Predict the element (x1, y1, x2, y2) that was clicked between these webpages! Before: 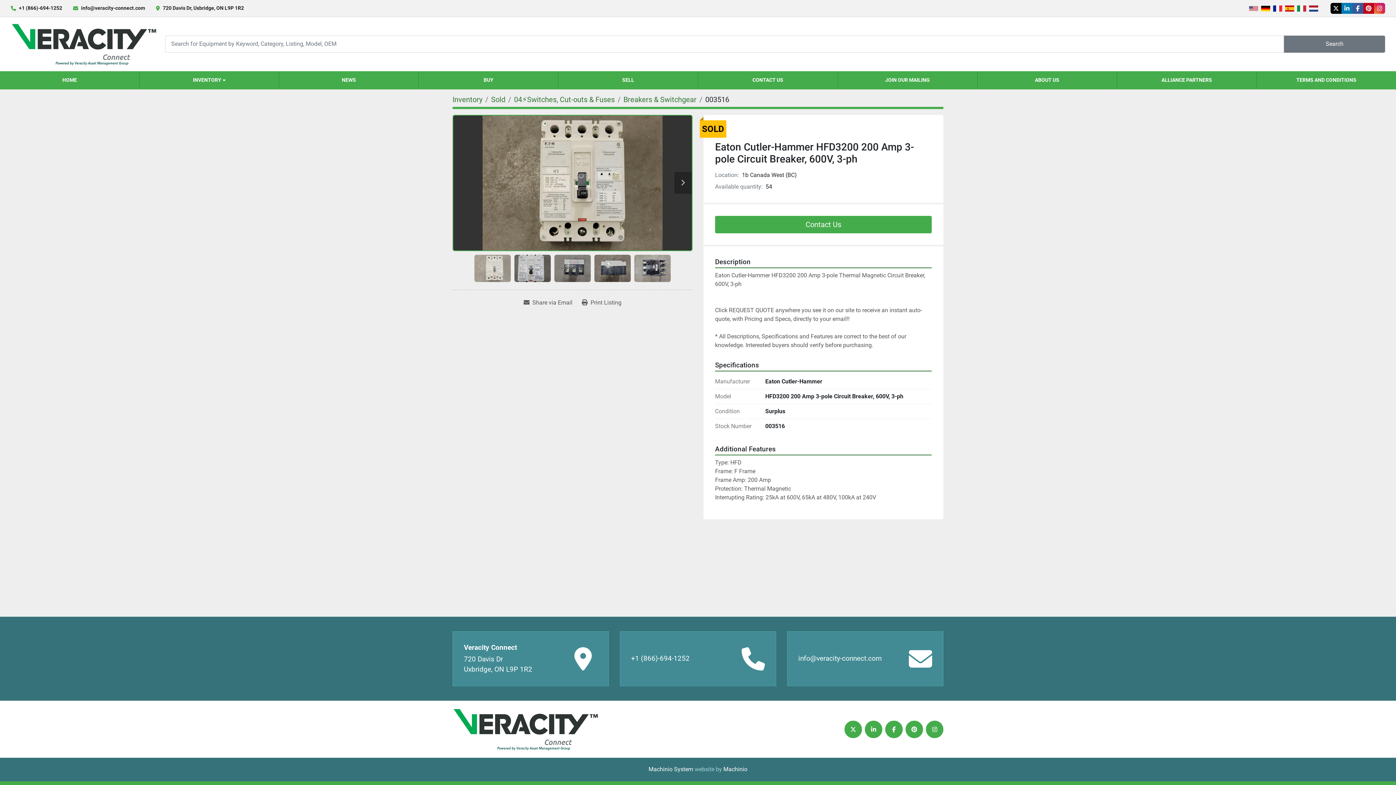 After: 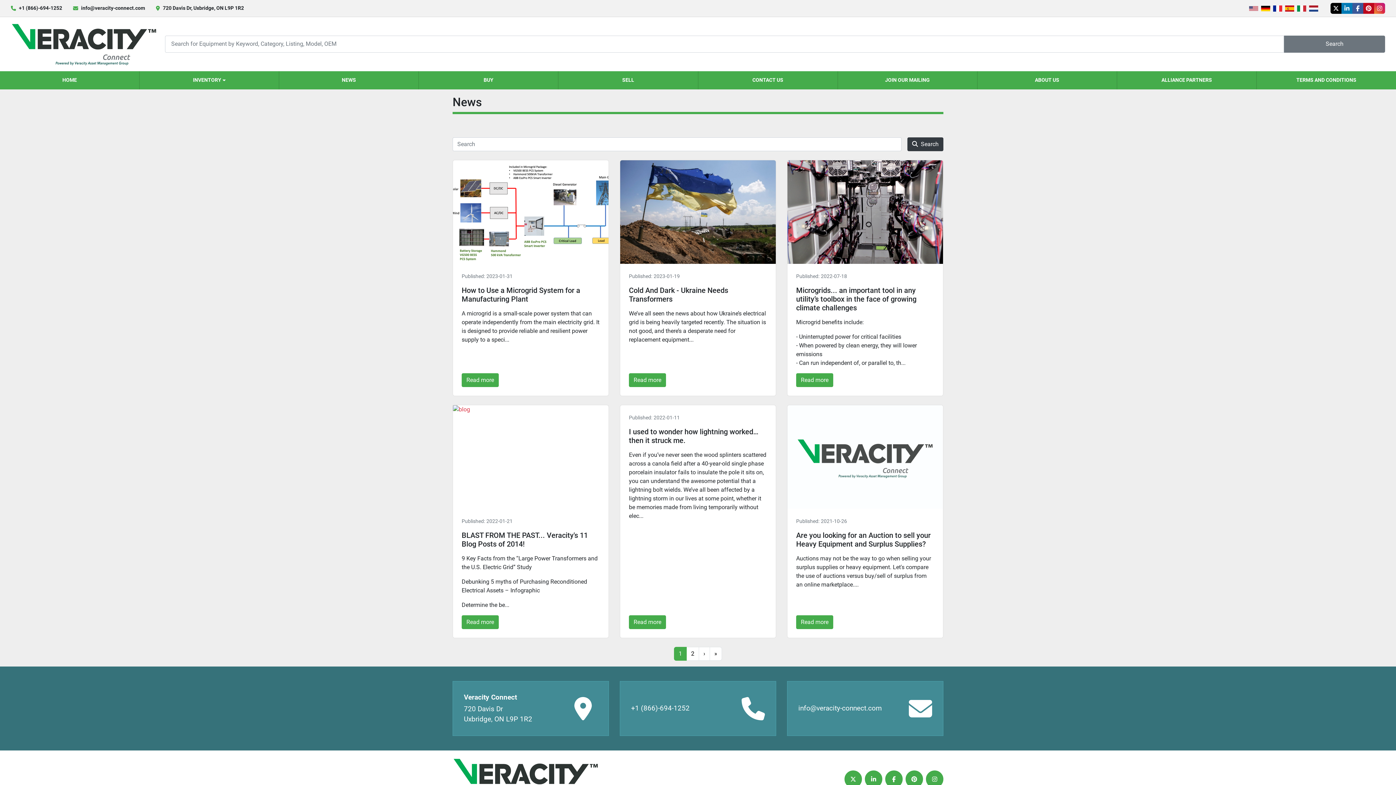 Action: label: NEWS bbox: (279, 71, 418, 89)